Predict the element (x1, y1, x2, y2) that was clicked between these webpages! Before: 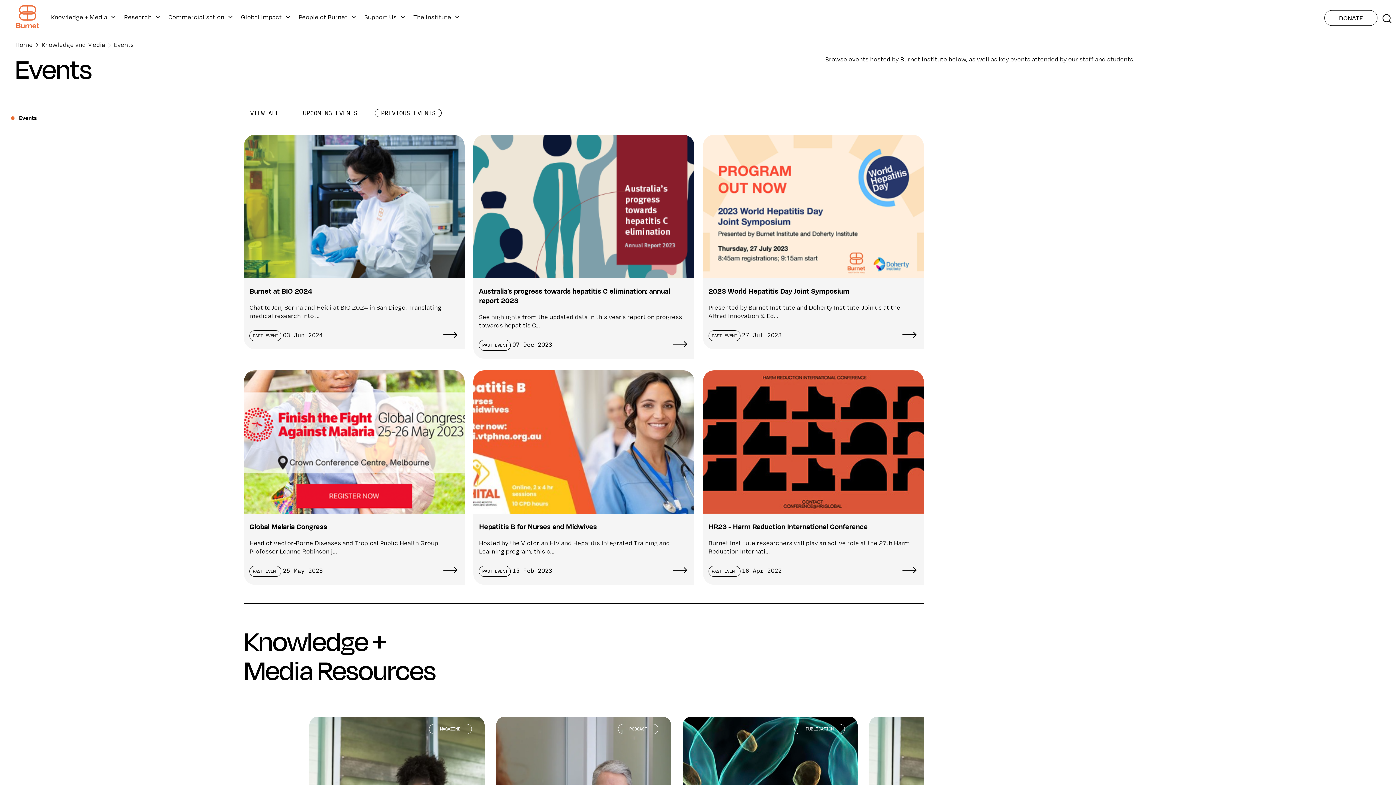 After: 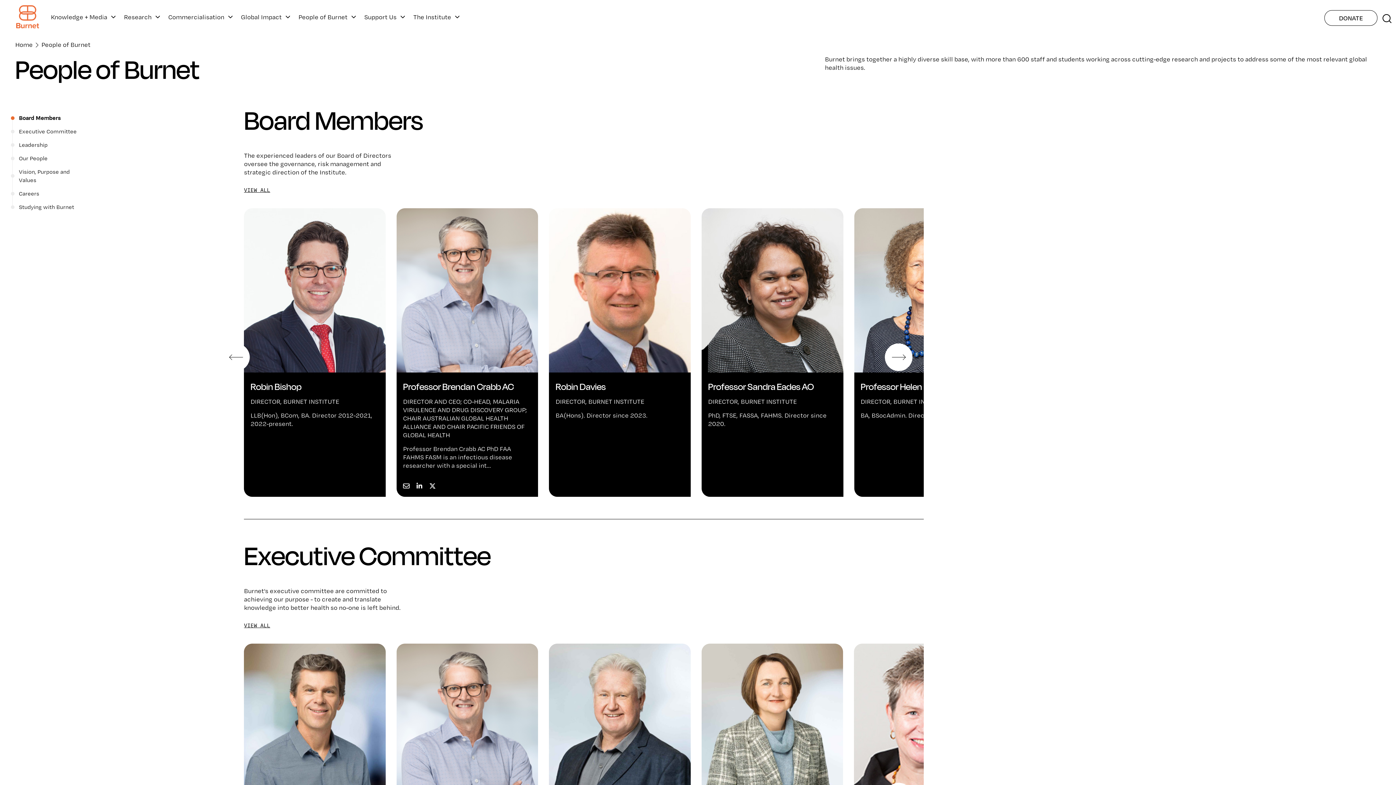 Action: label: People of Burnet bbox: (298, 9, 347, 24)